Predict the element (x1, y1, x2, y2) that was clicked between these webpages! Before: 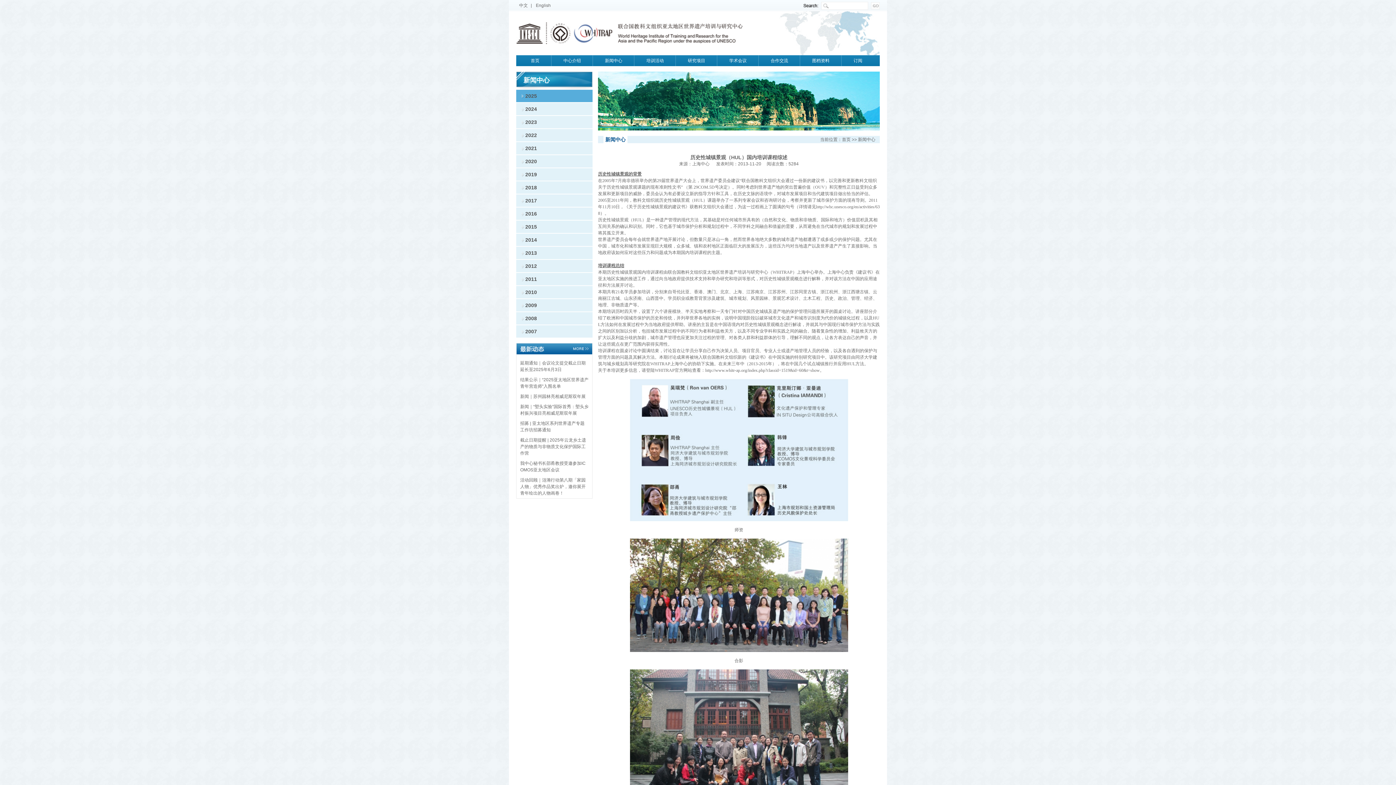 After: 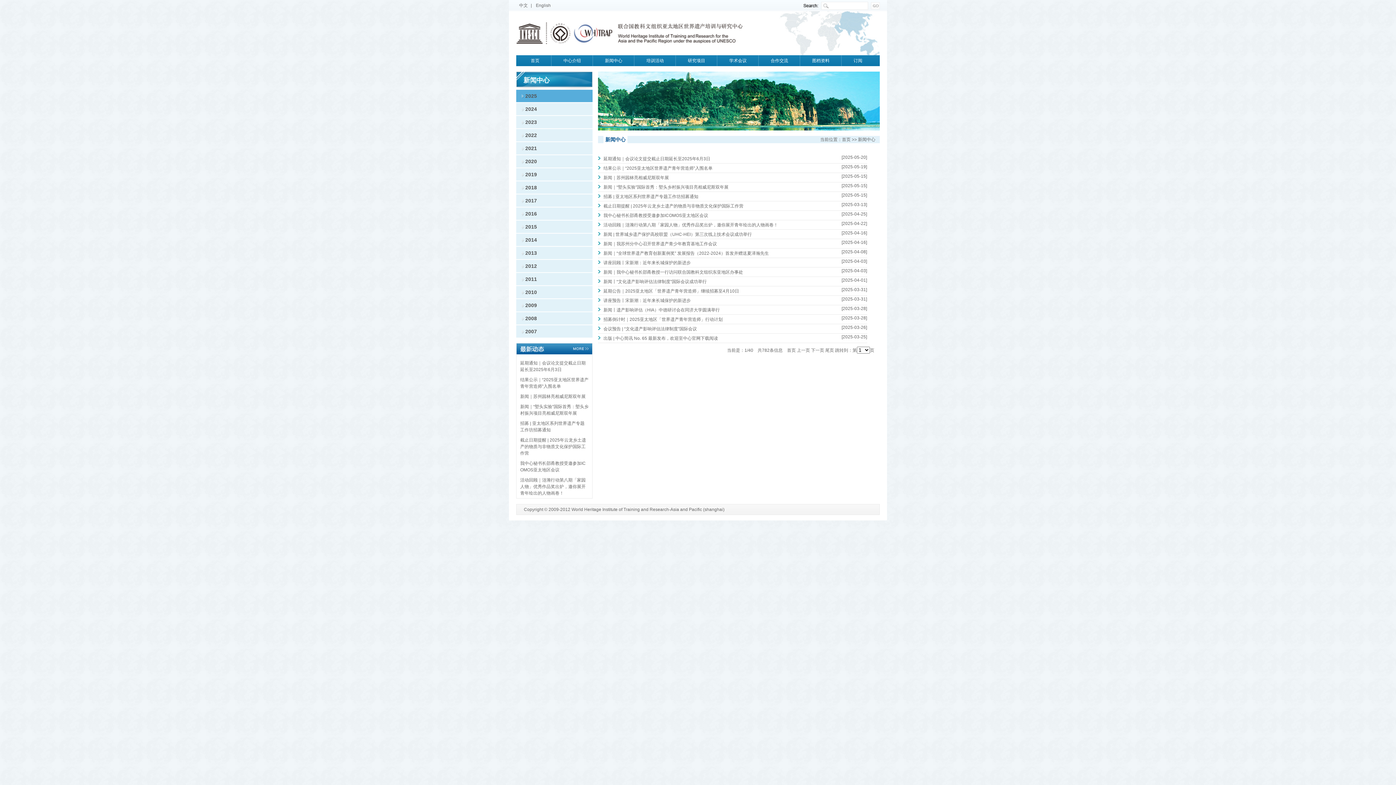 Action: label: 新闻中心 bbox: (605, 58, 622, 63)